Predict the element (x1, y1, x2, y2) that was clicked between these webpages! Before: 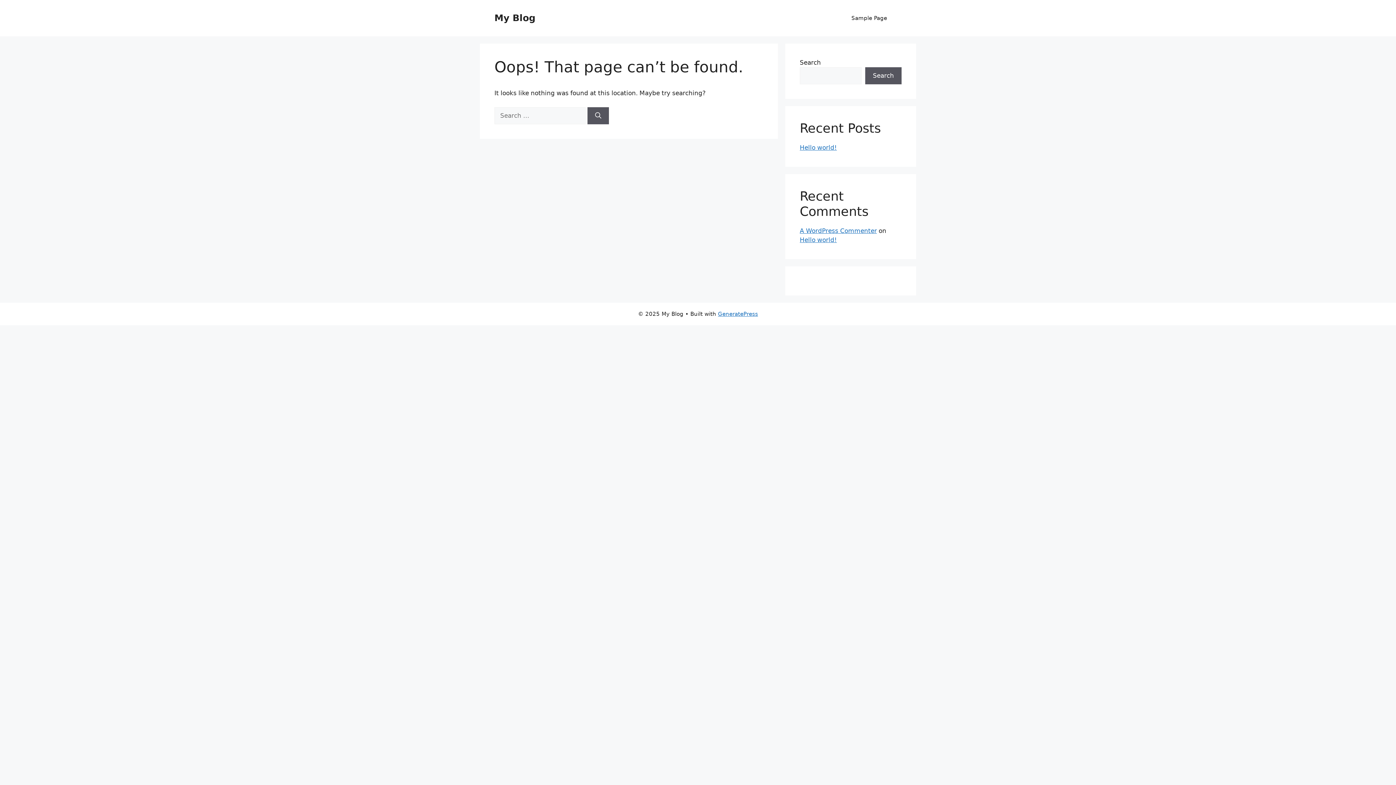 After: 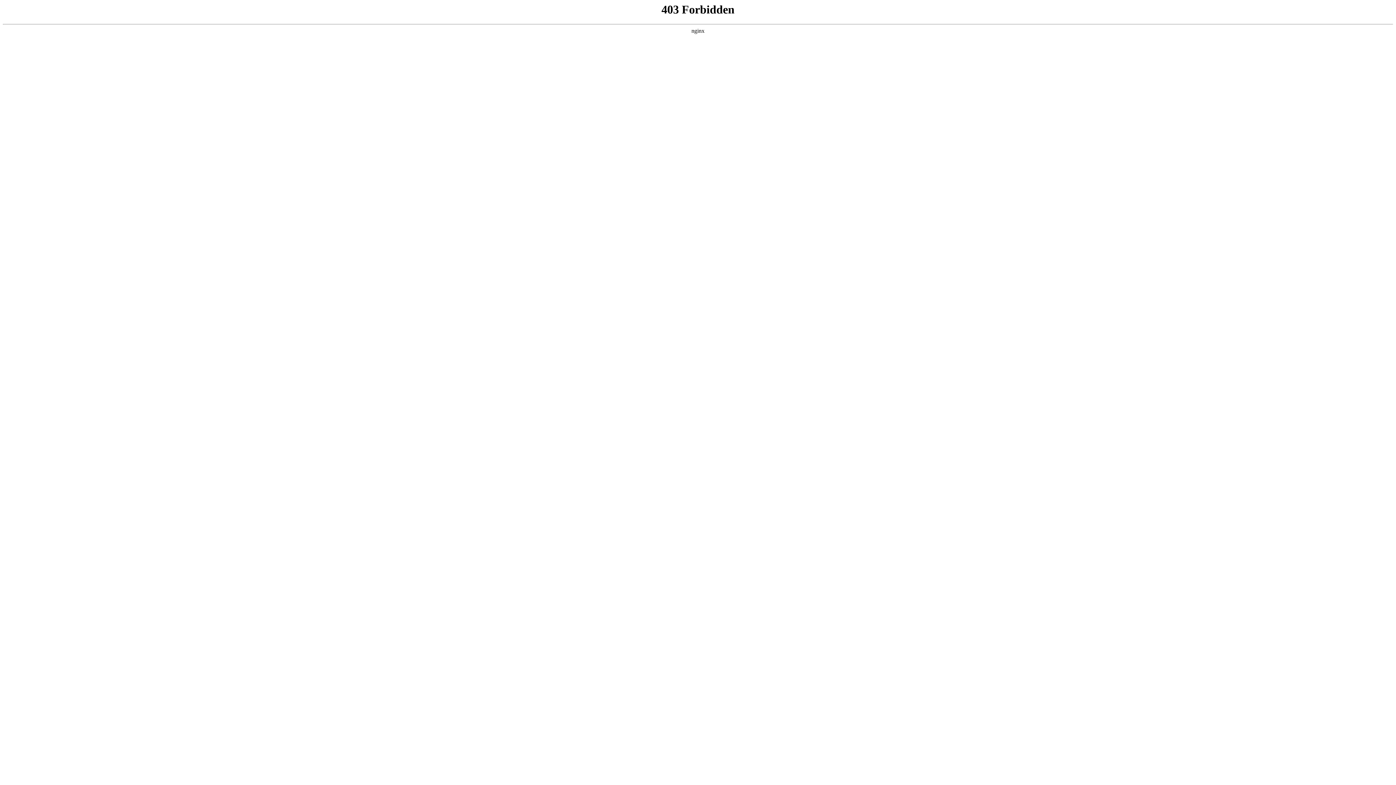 Action: bbox: (800, 227, 877, 234) label: A WordPress Commenter